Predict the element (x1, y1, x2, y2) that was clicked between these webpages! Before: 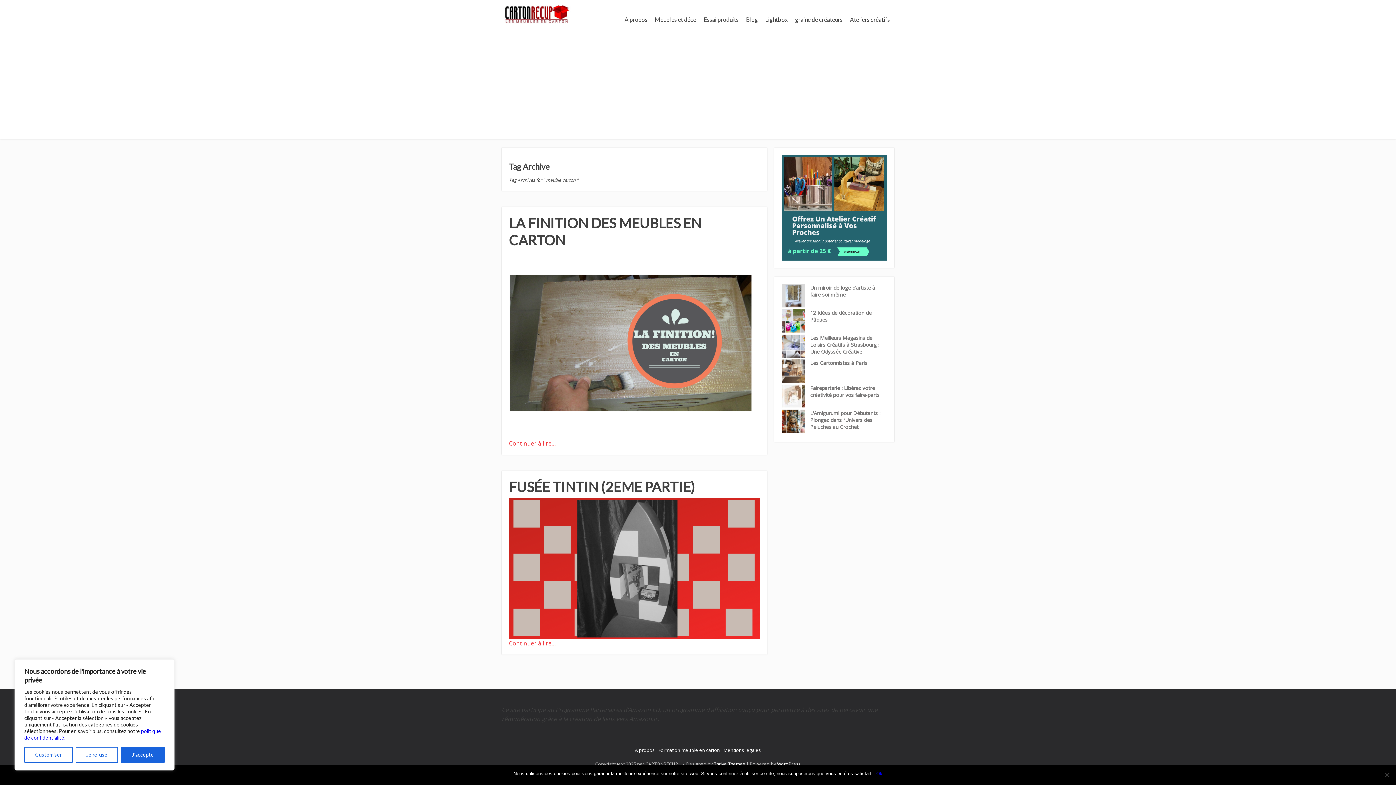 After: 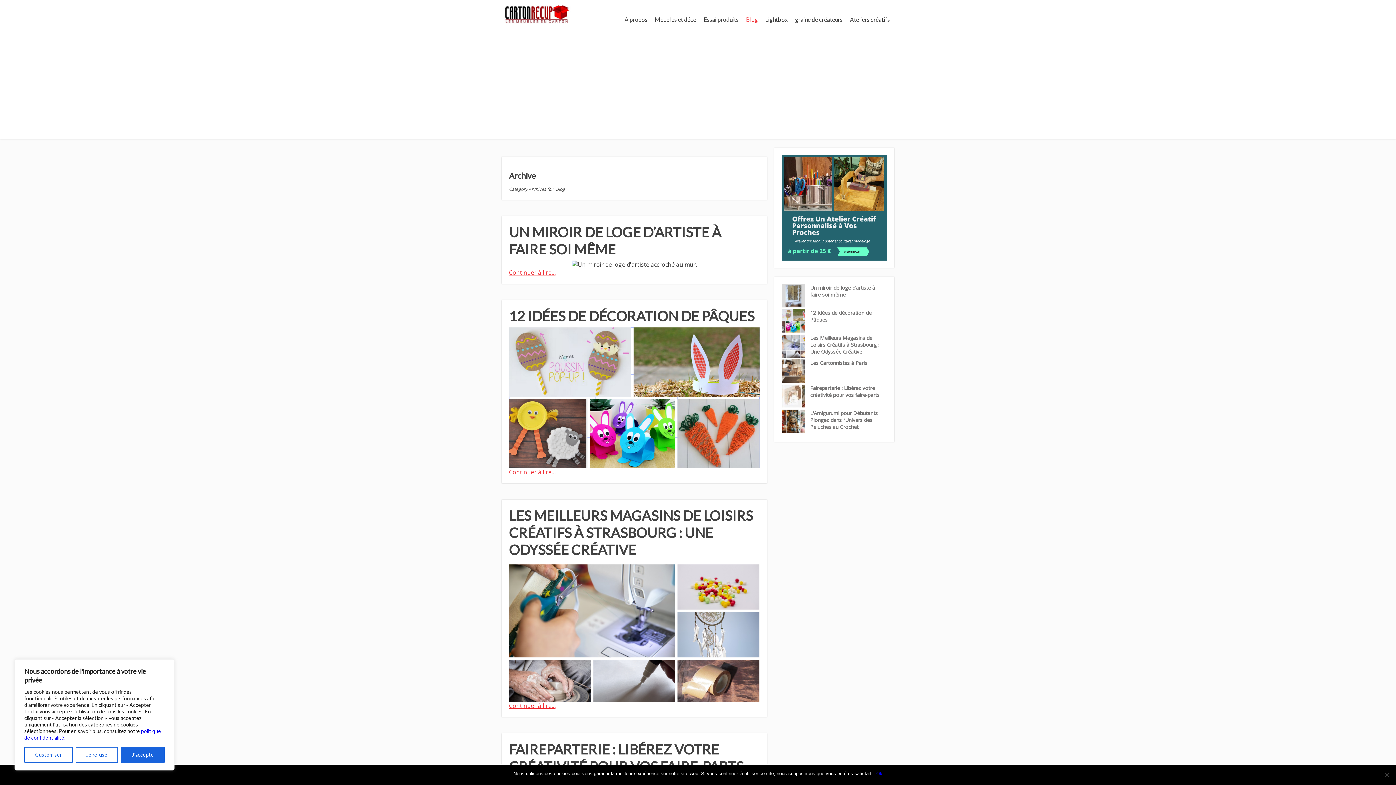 Action: label: Blog bbox: (742, 12, 761, 26)